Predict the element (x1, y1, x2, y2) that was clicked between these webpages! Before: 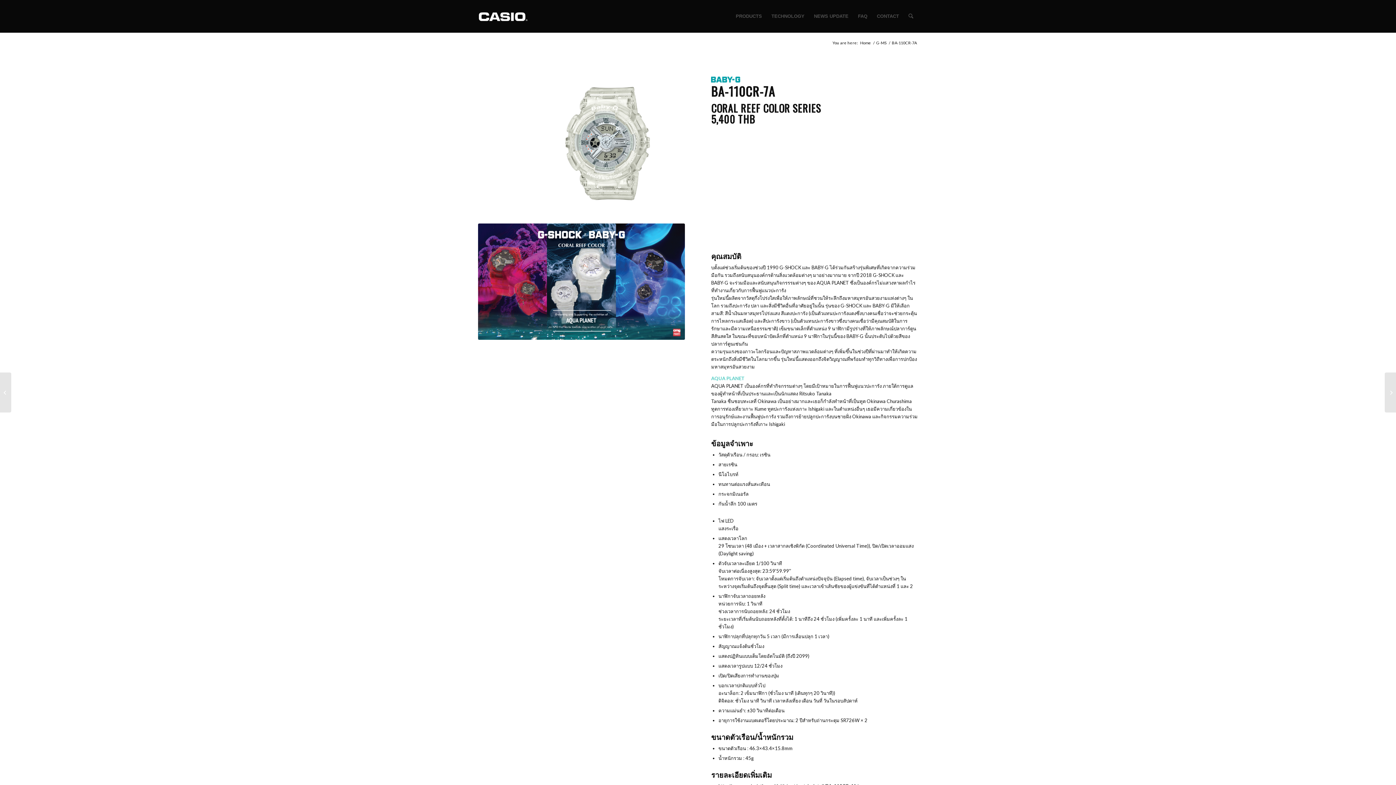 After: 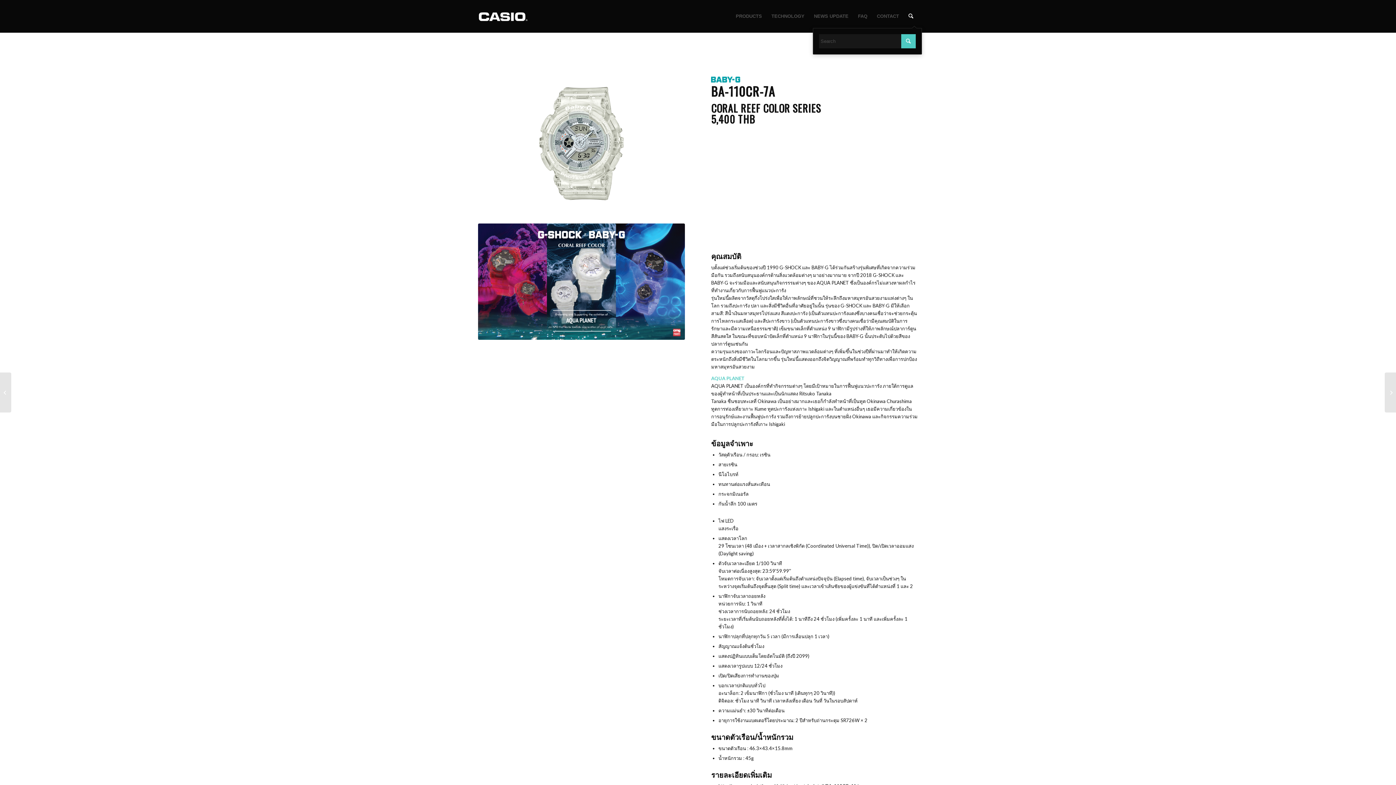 Action: bbox: (904, 0, 918, 32)